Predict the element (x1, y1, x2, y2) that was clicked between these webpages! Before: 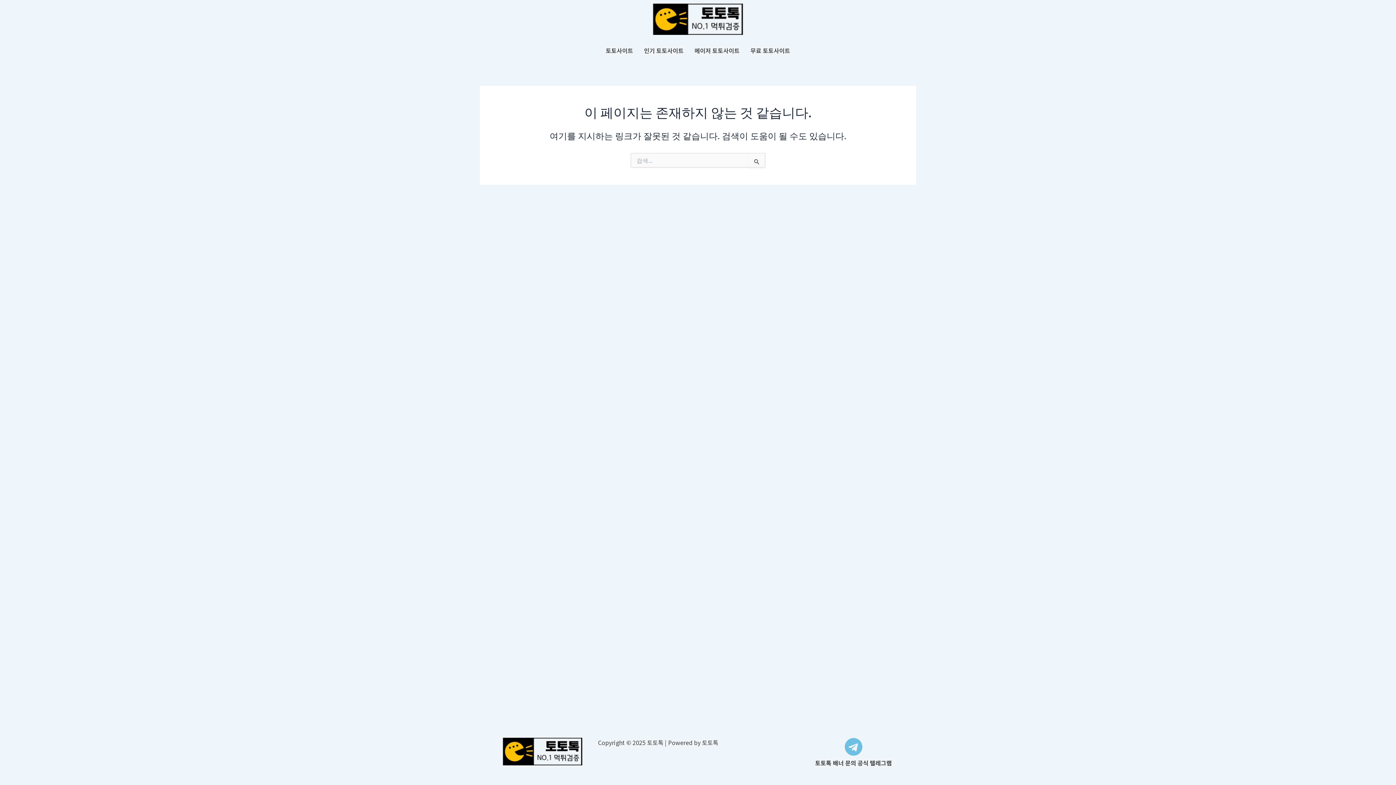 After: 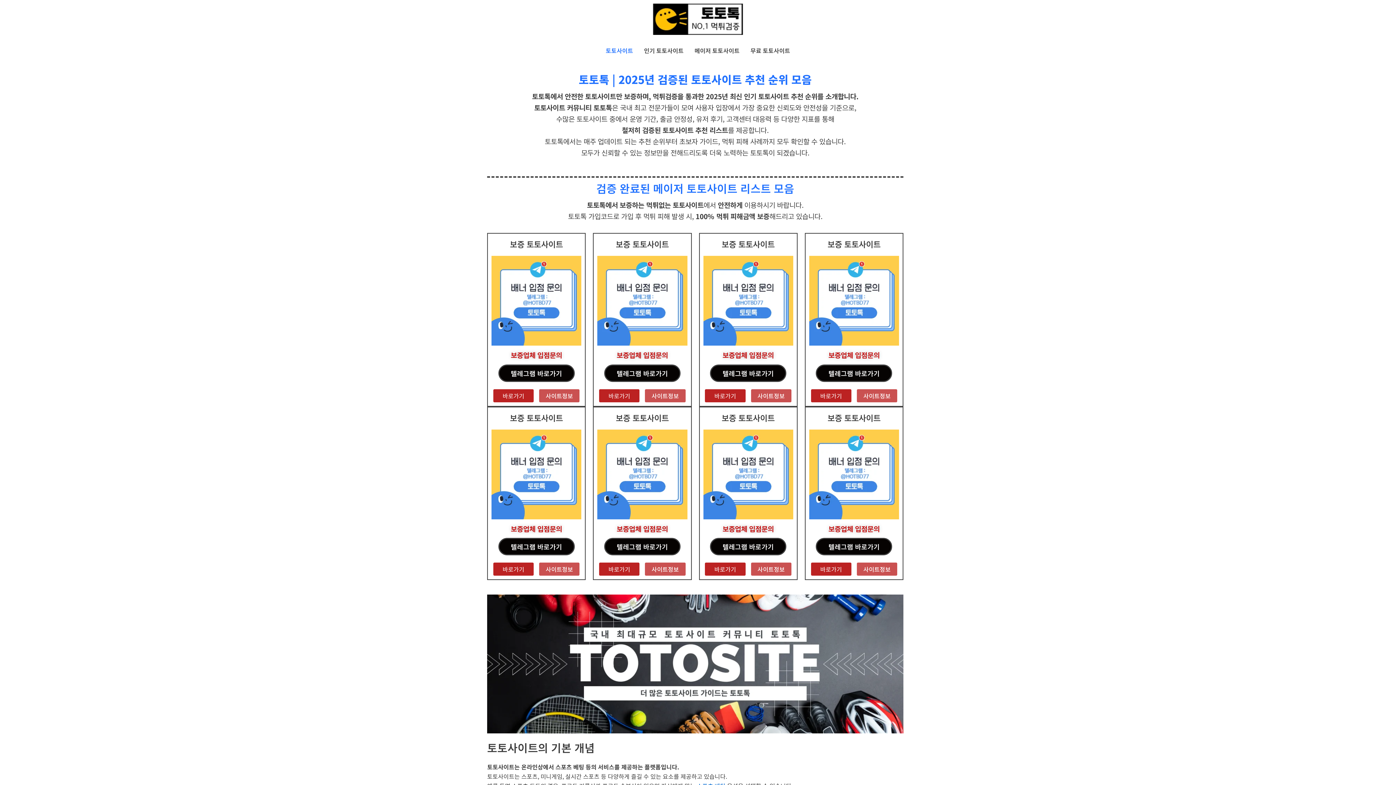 Action: label: 토토사이트 bbox: (600, 42, 638, 58)